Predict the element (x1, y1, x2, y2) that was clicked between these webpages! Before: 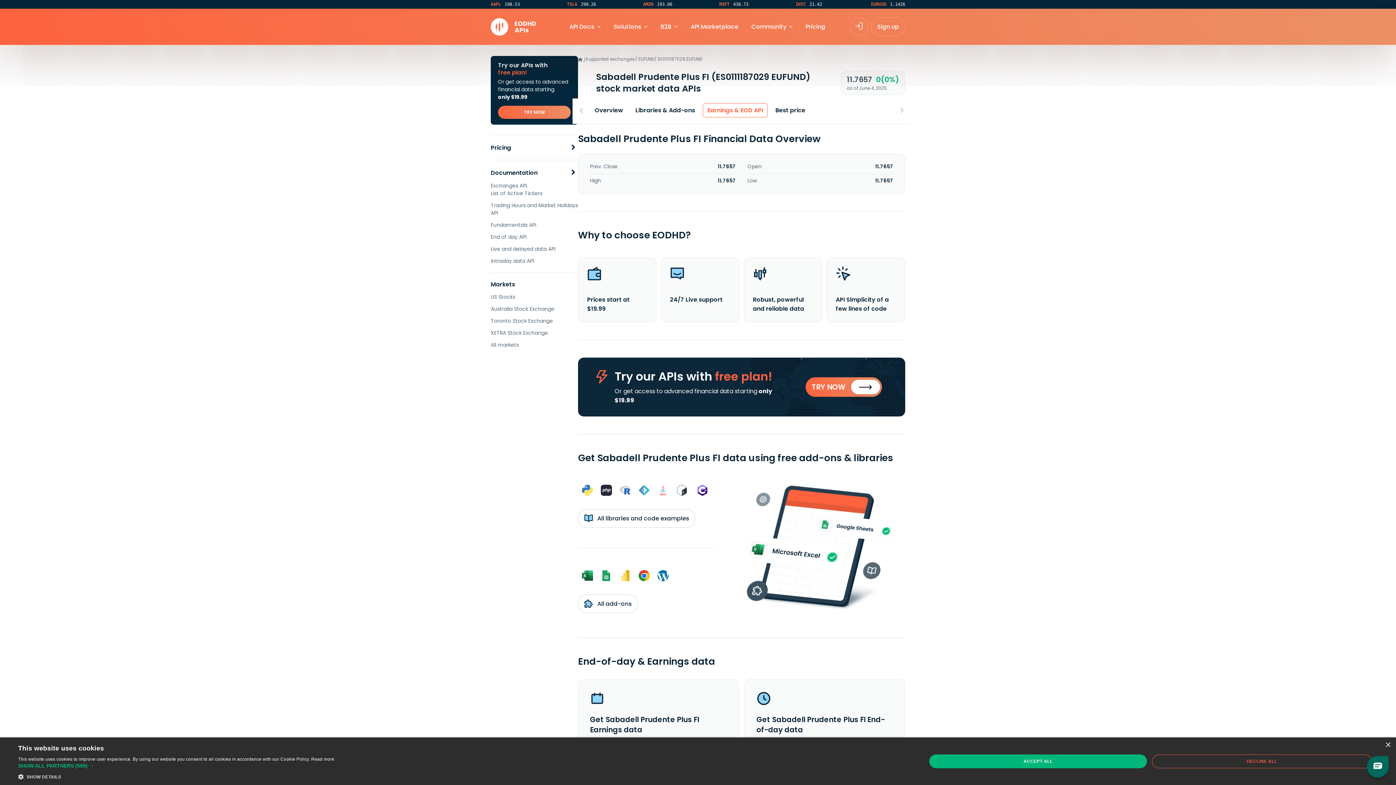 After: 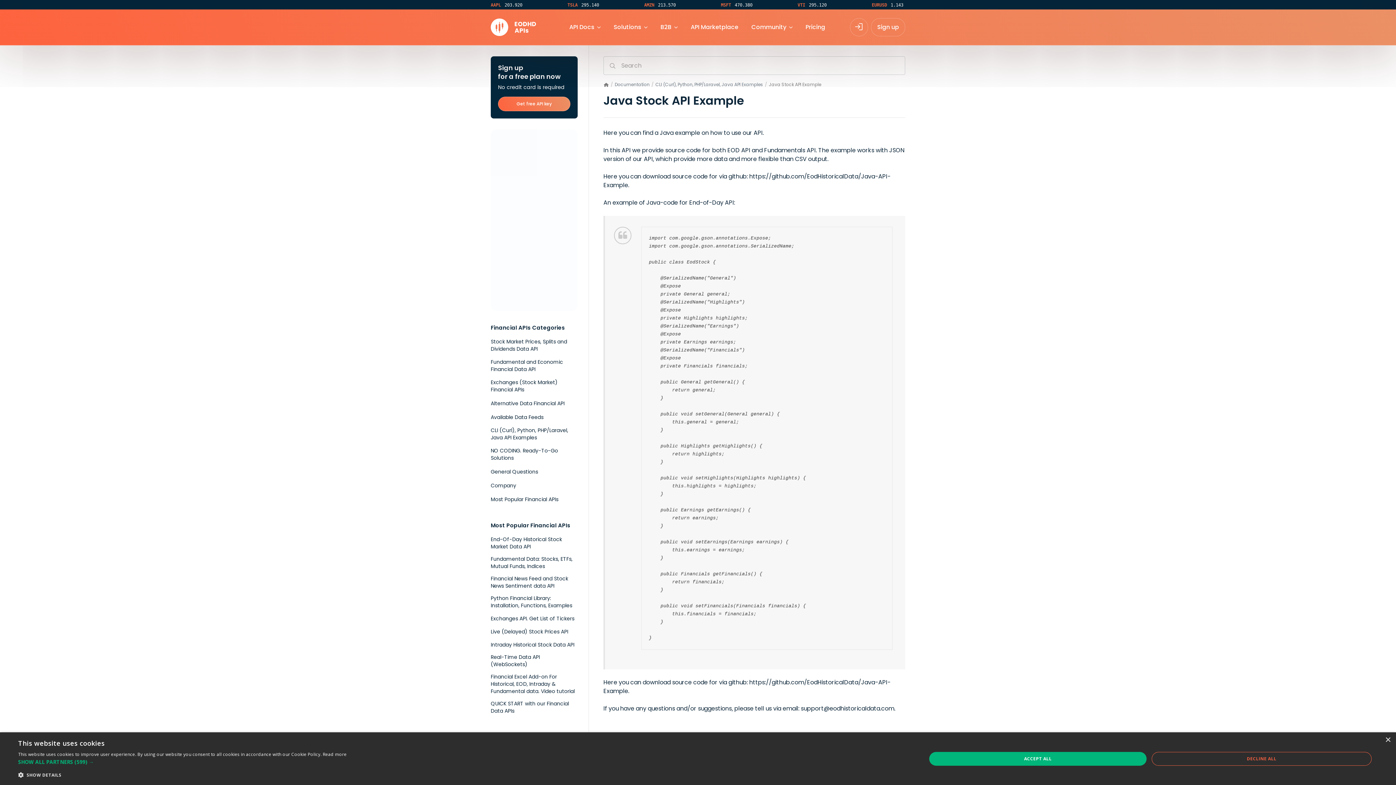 Action: bbox: (656, 483, 670, 497)